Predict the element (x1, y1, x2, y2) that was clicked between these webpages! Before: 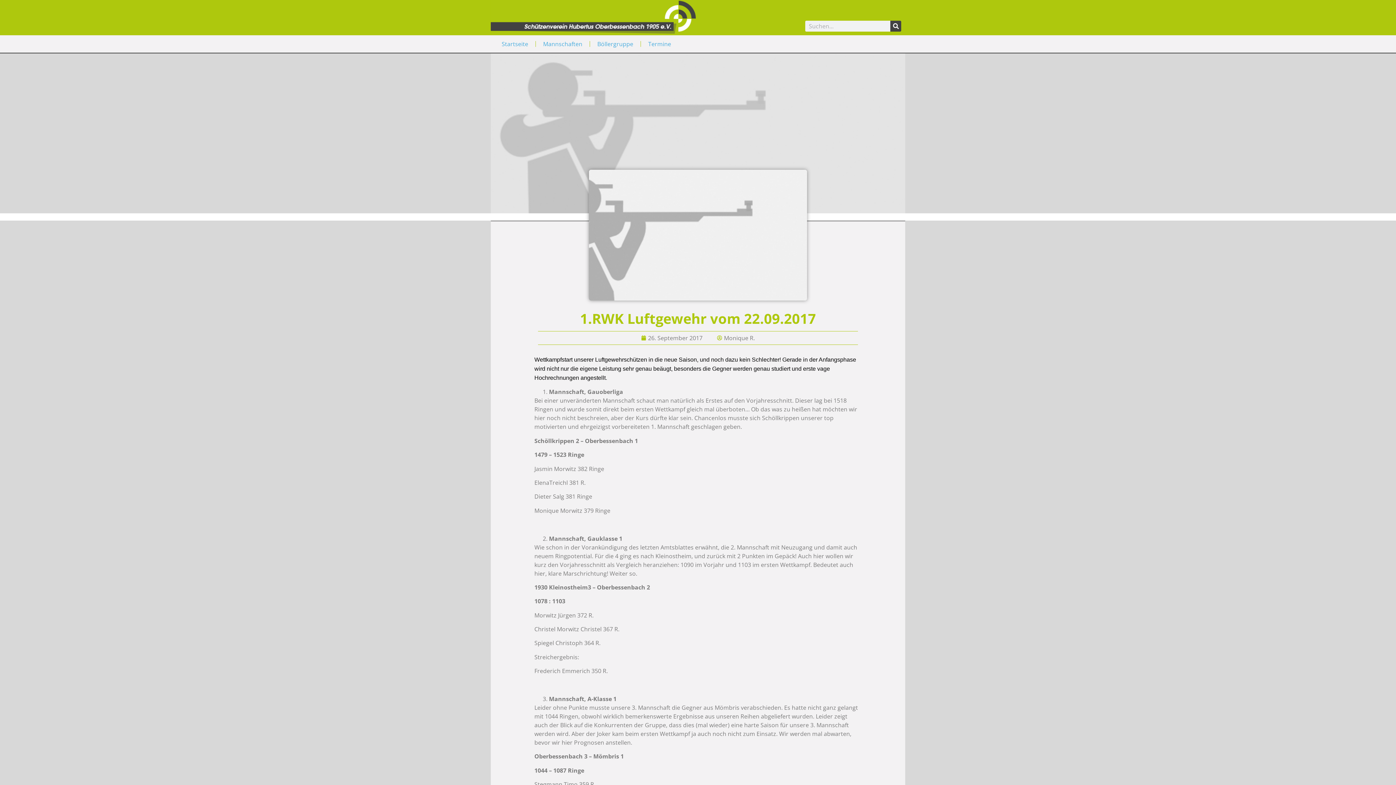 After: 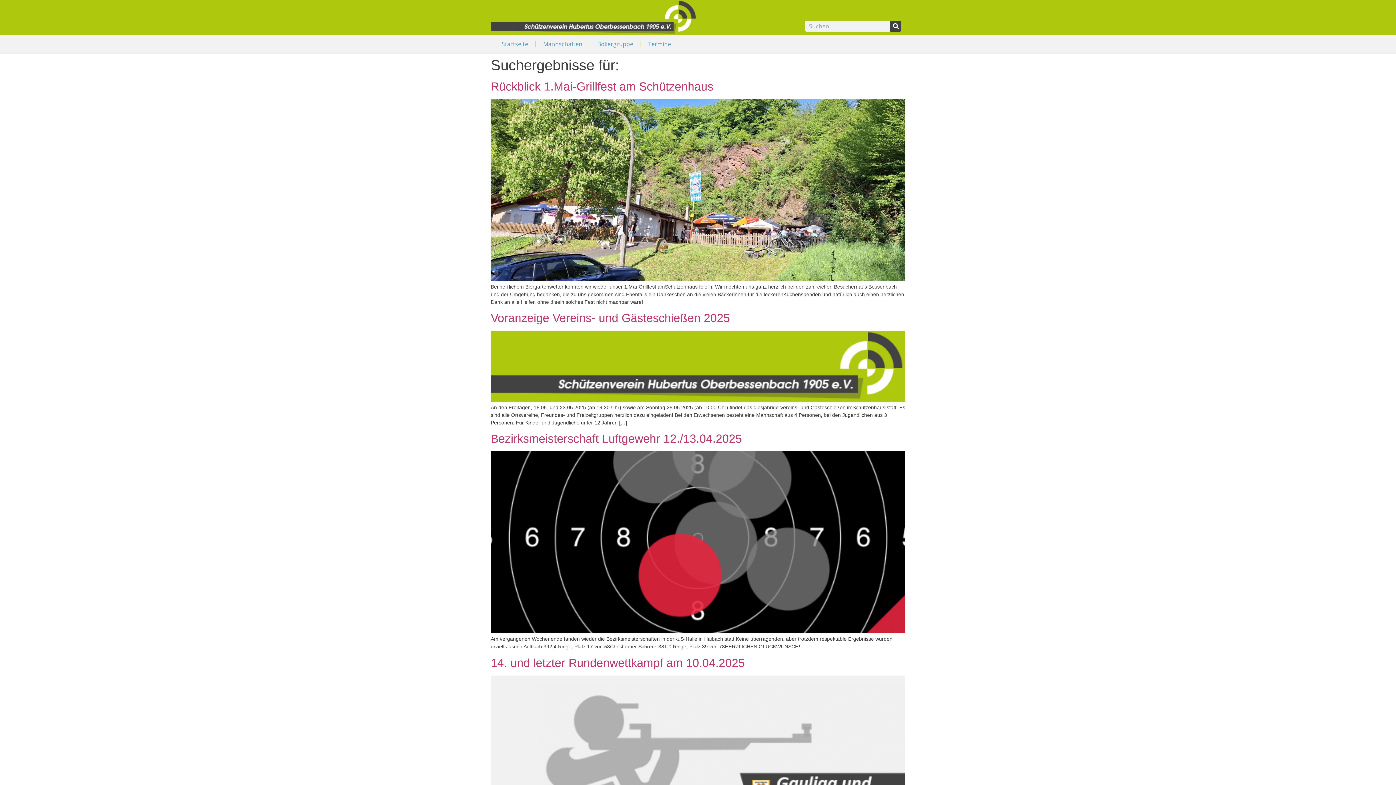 Action: bbox: (890, 20, 901, 31) label: Search